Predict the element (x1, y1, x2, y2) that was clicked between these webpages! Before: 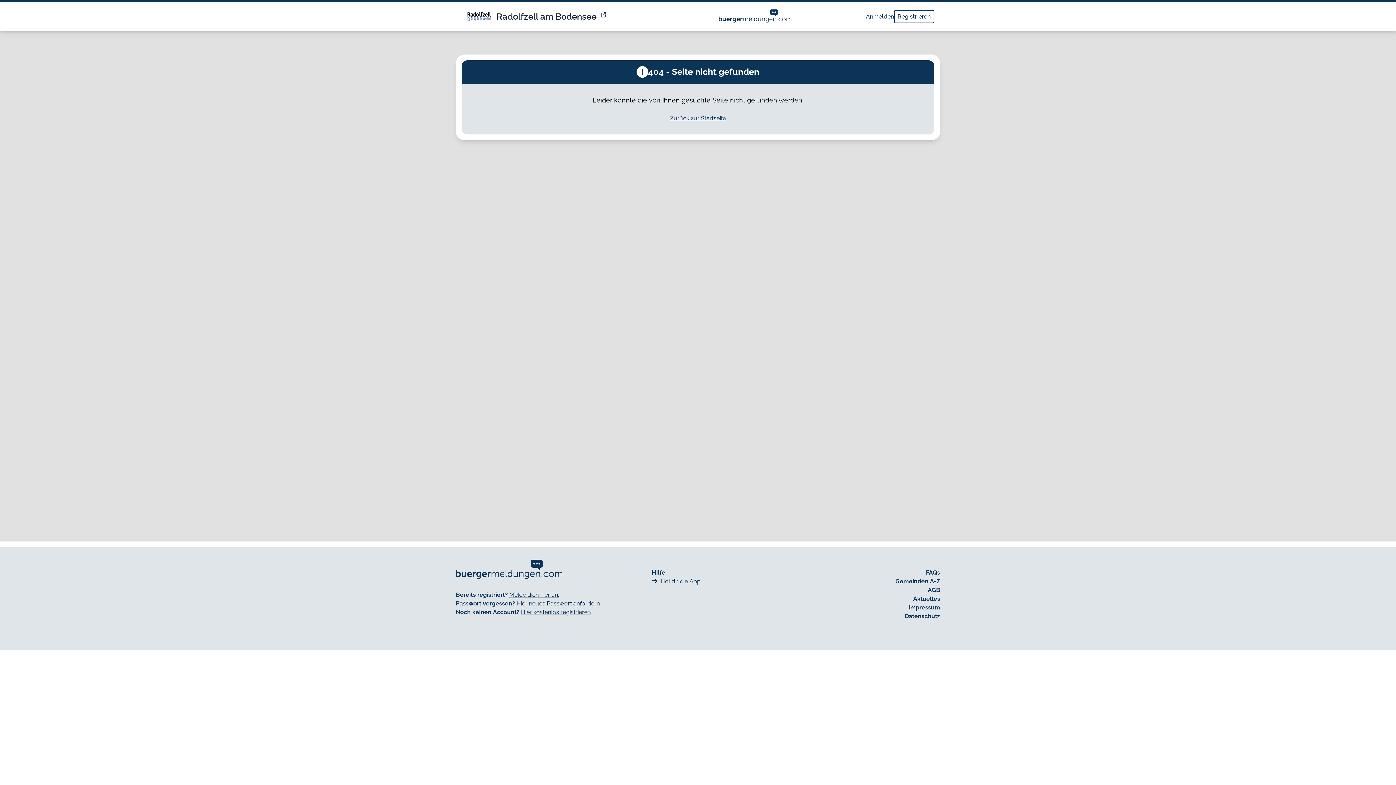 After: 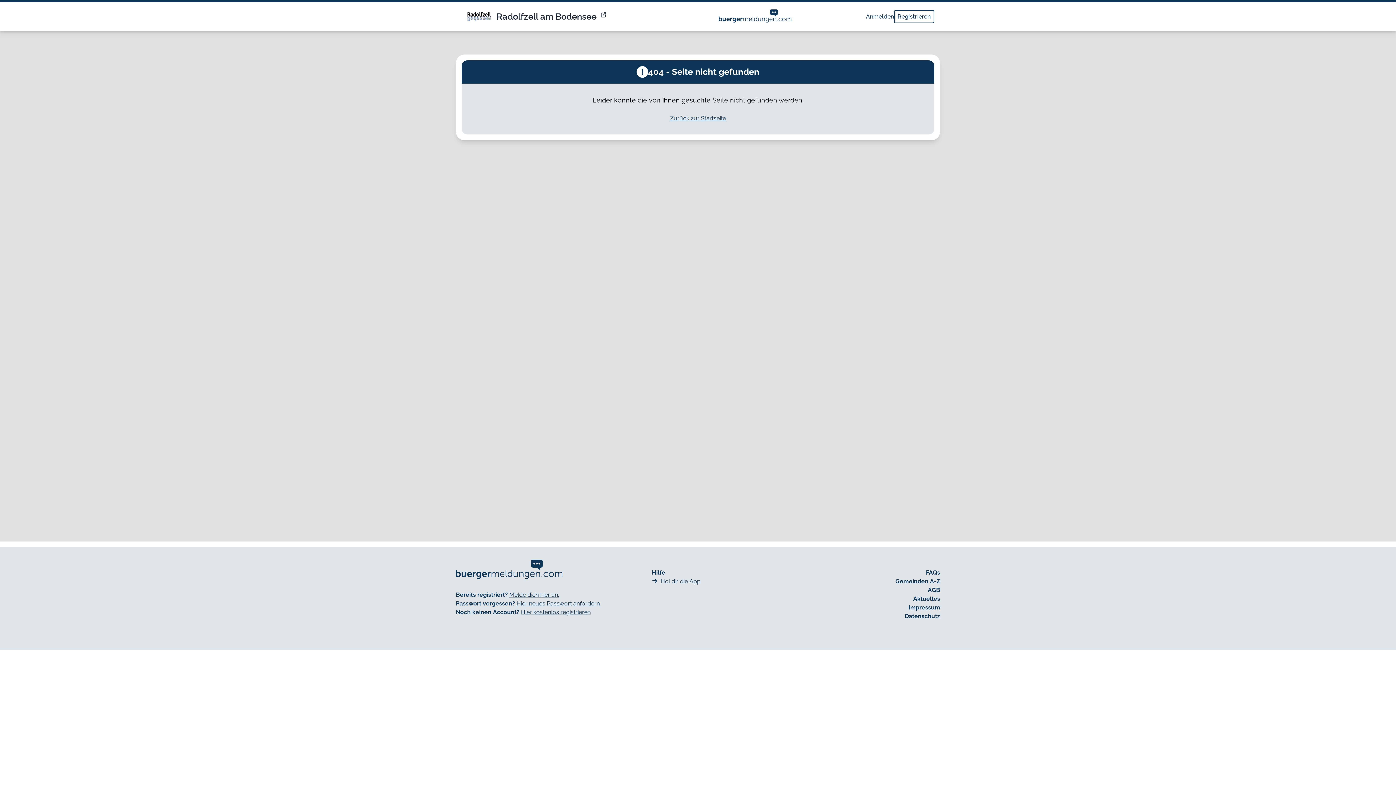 Action: bbox: (719, 9, 791, 24)